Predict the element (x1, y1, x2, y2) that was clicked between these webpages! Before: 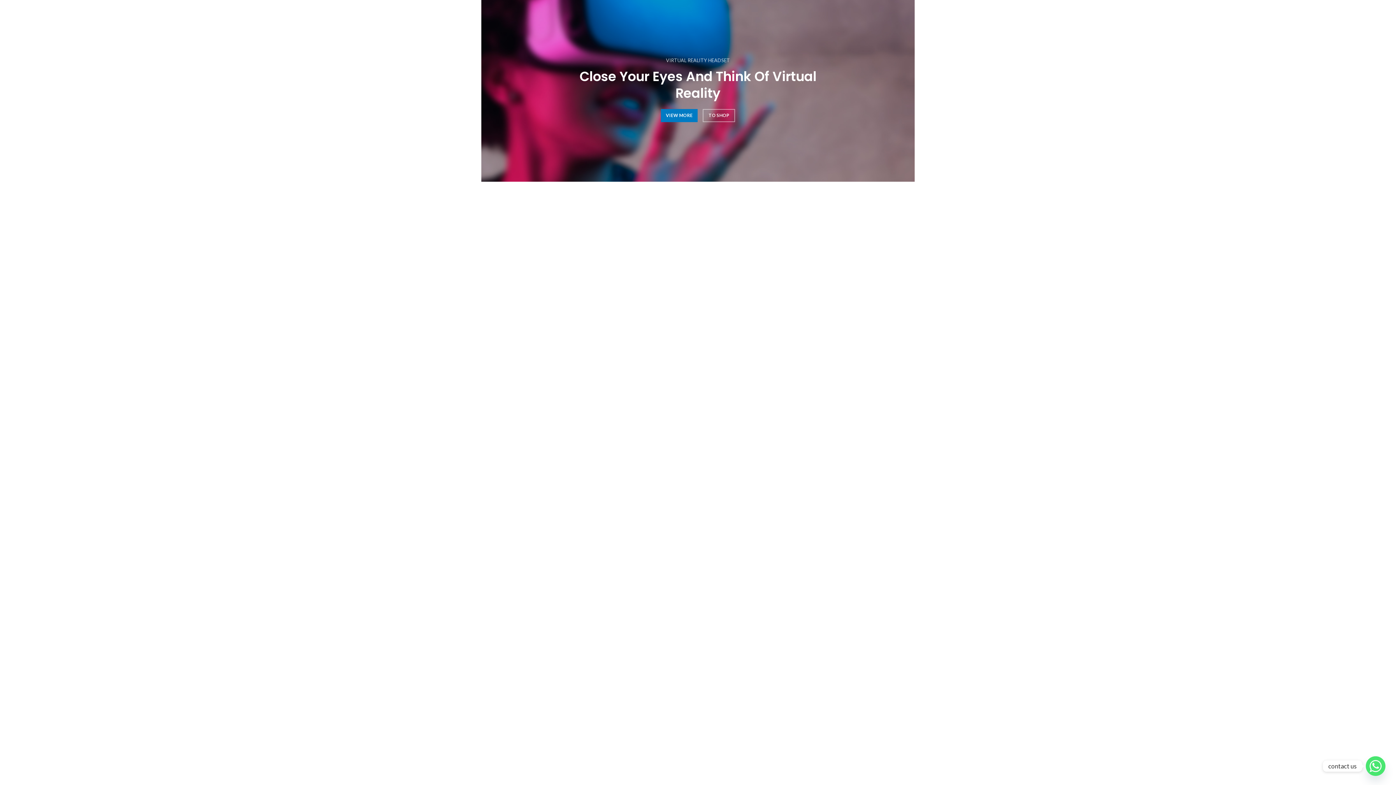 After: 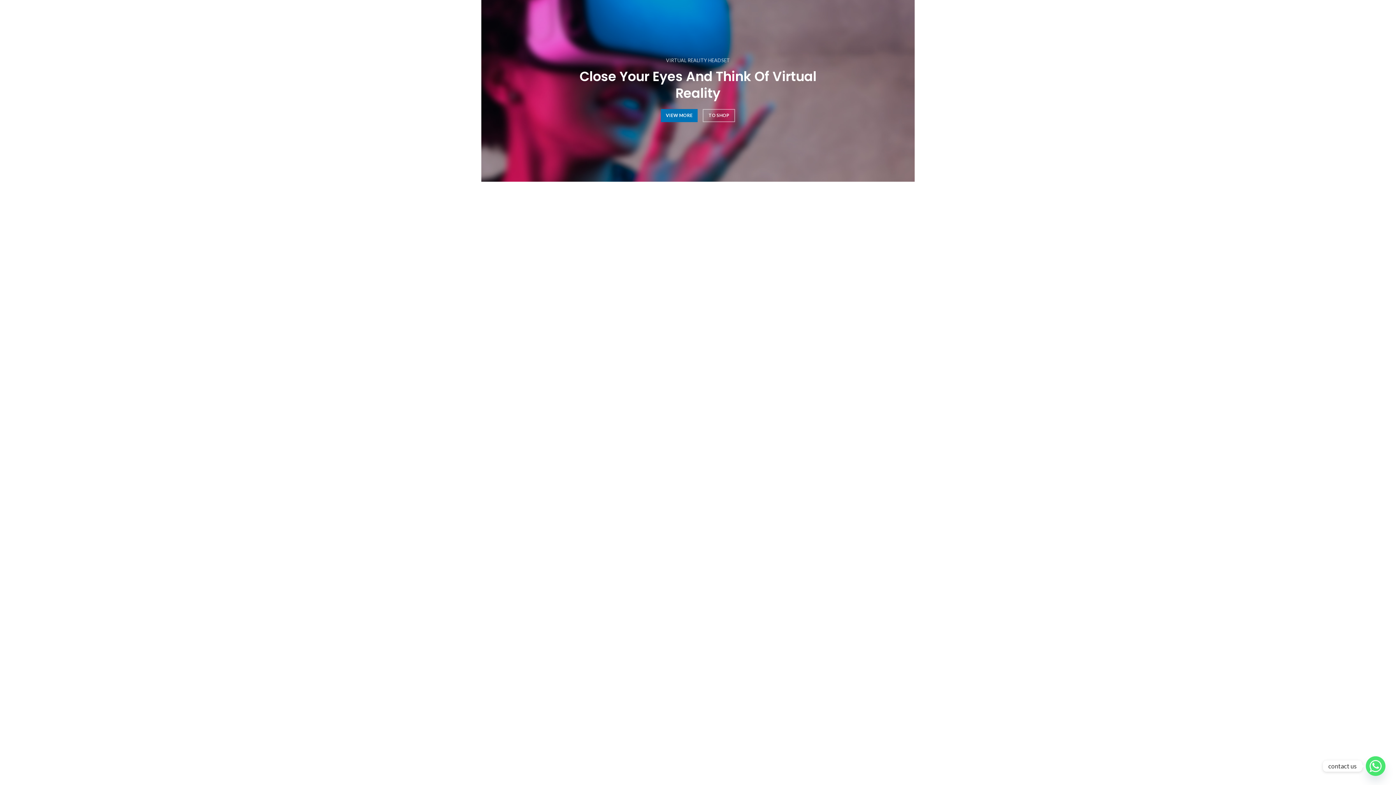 Action: label: VIEW MORE bbox: (660, 108, 697, 122)